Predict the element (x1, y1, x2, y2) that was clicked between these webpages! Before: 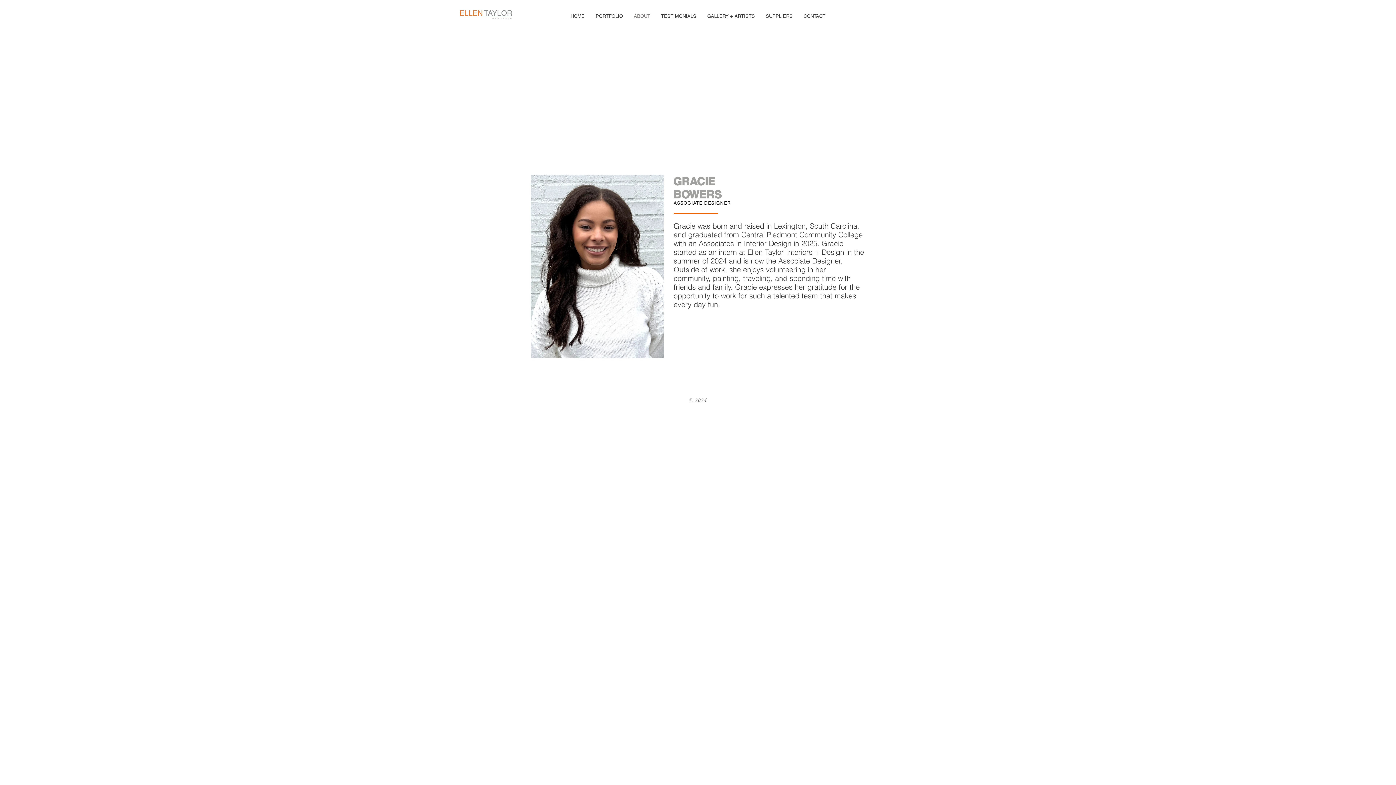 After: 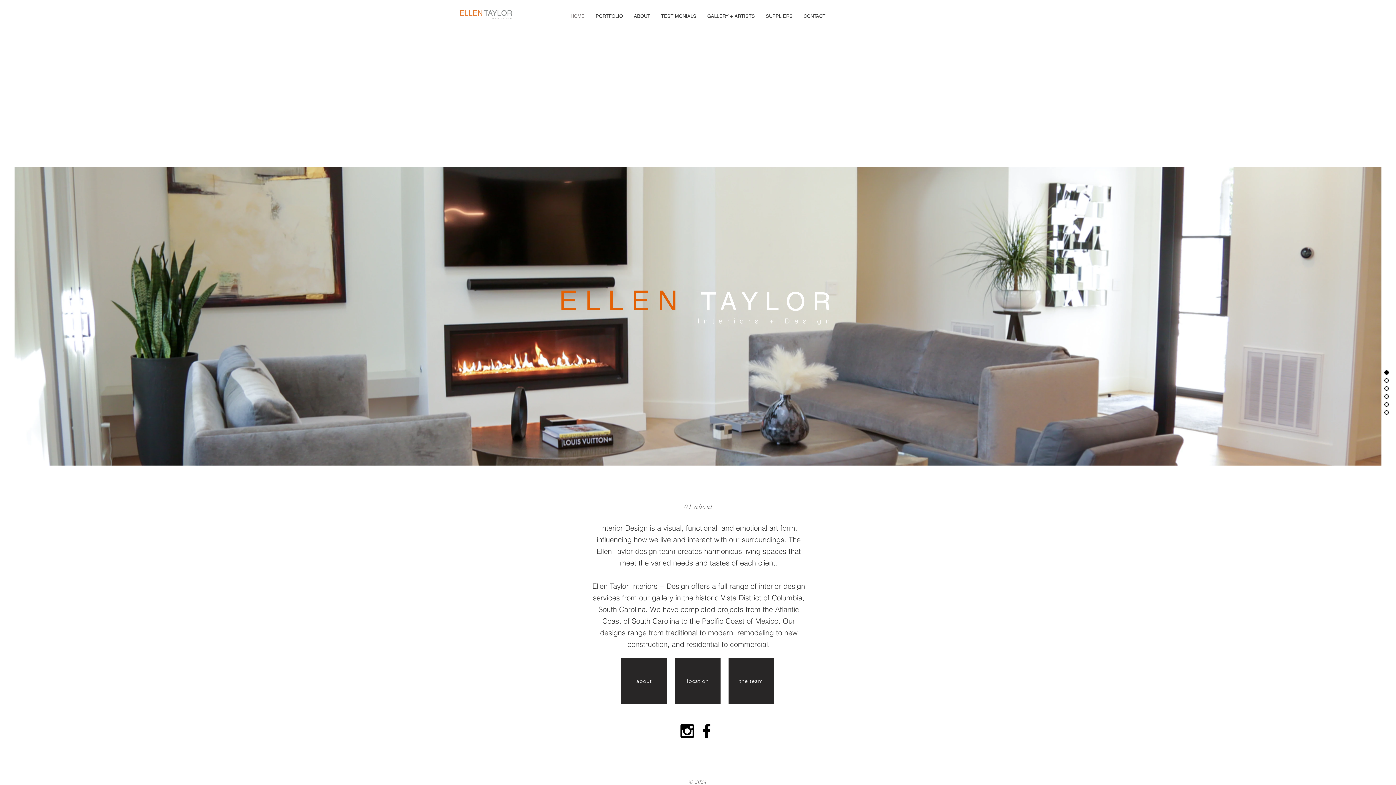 Action: label: GALLERY + ARTISTS bbox: (702, 7, 760, 25)